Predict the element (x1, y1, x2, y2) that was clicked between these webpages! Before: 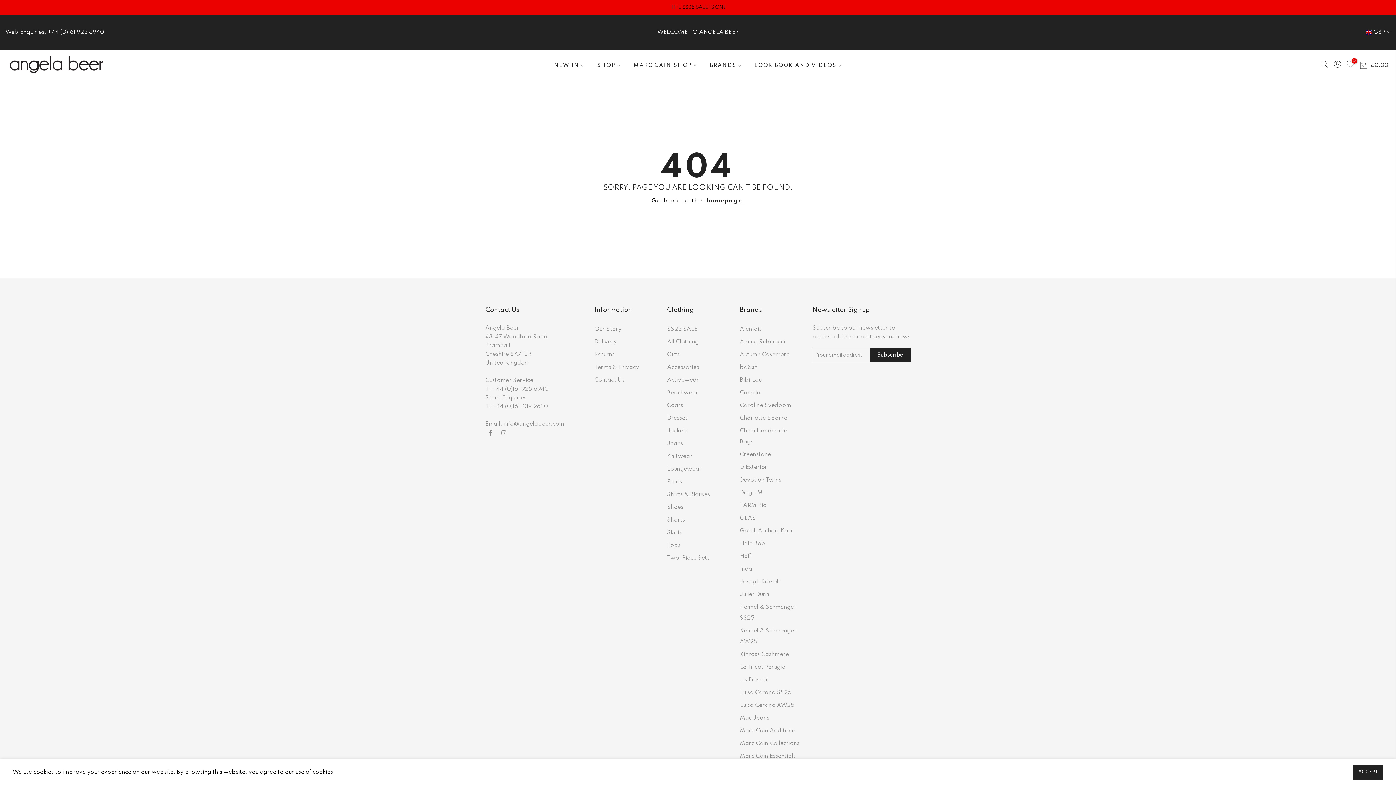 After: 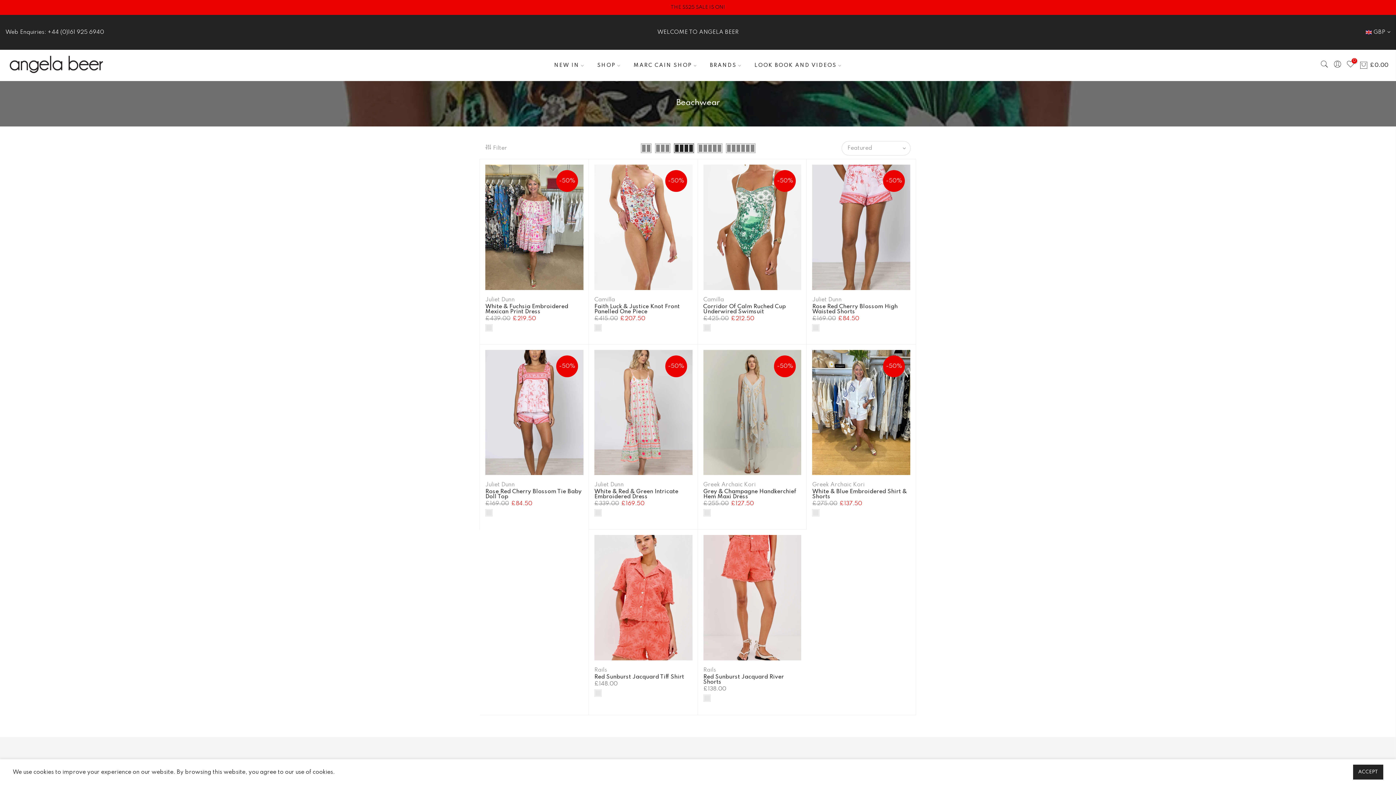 Action: bbox: (667, 390, 698, 396) label: Beachwear